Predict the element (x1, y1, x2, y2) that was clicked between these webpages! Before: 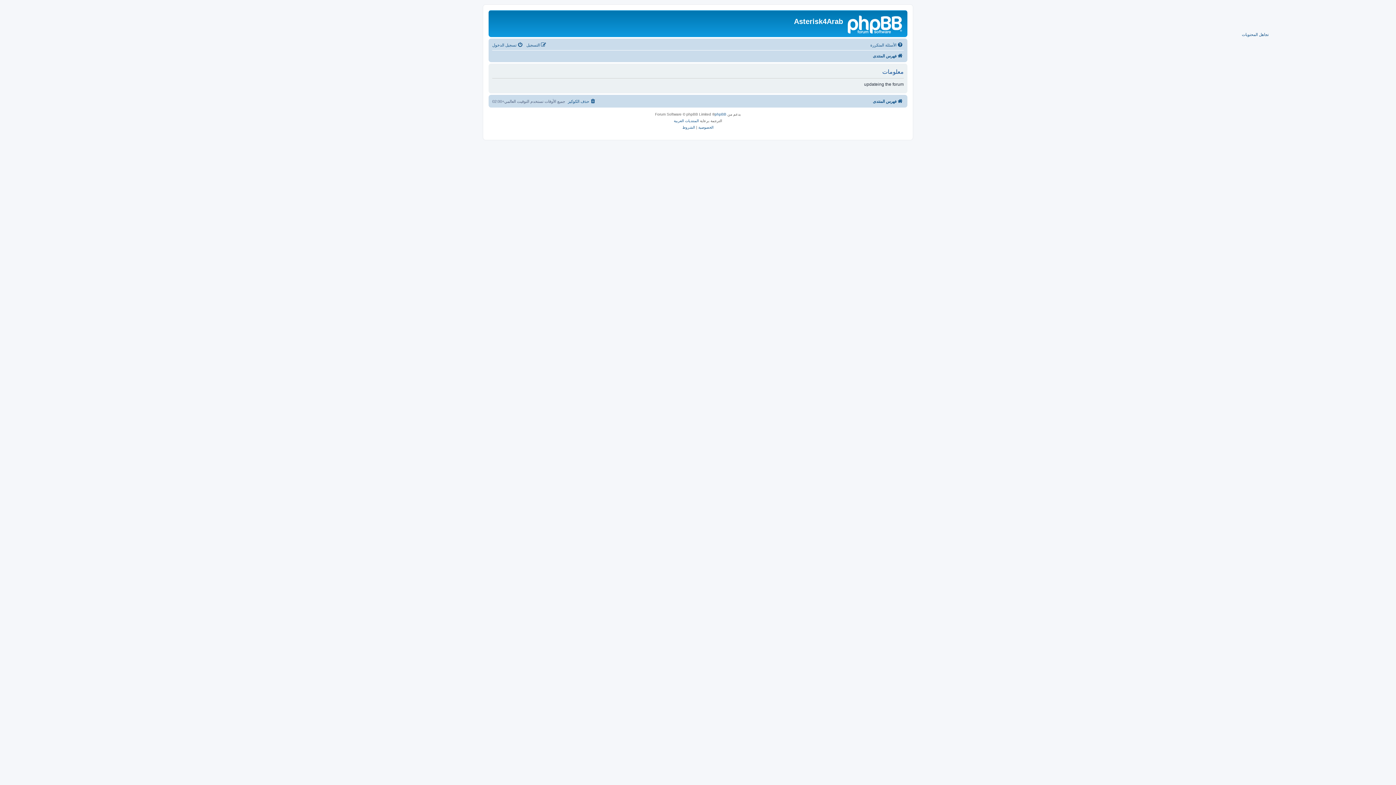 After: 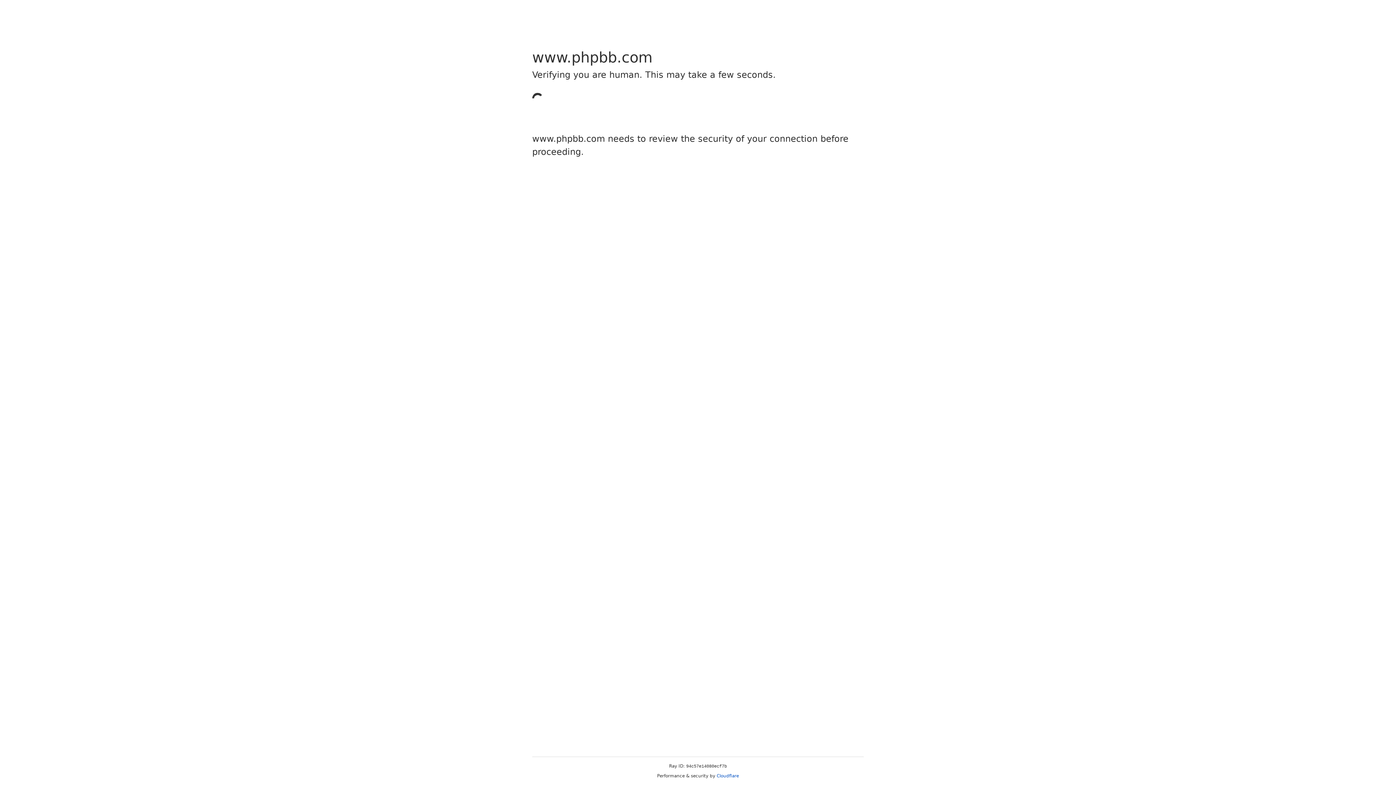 Action: label: phpBB bbox: (714, 111, 726, 117)